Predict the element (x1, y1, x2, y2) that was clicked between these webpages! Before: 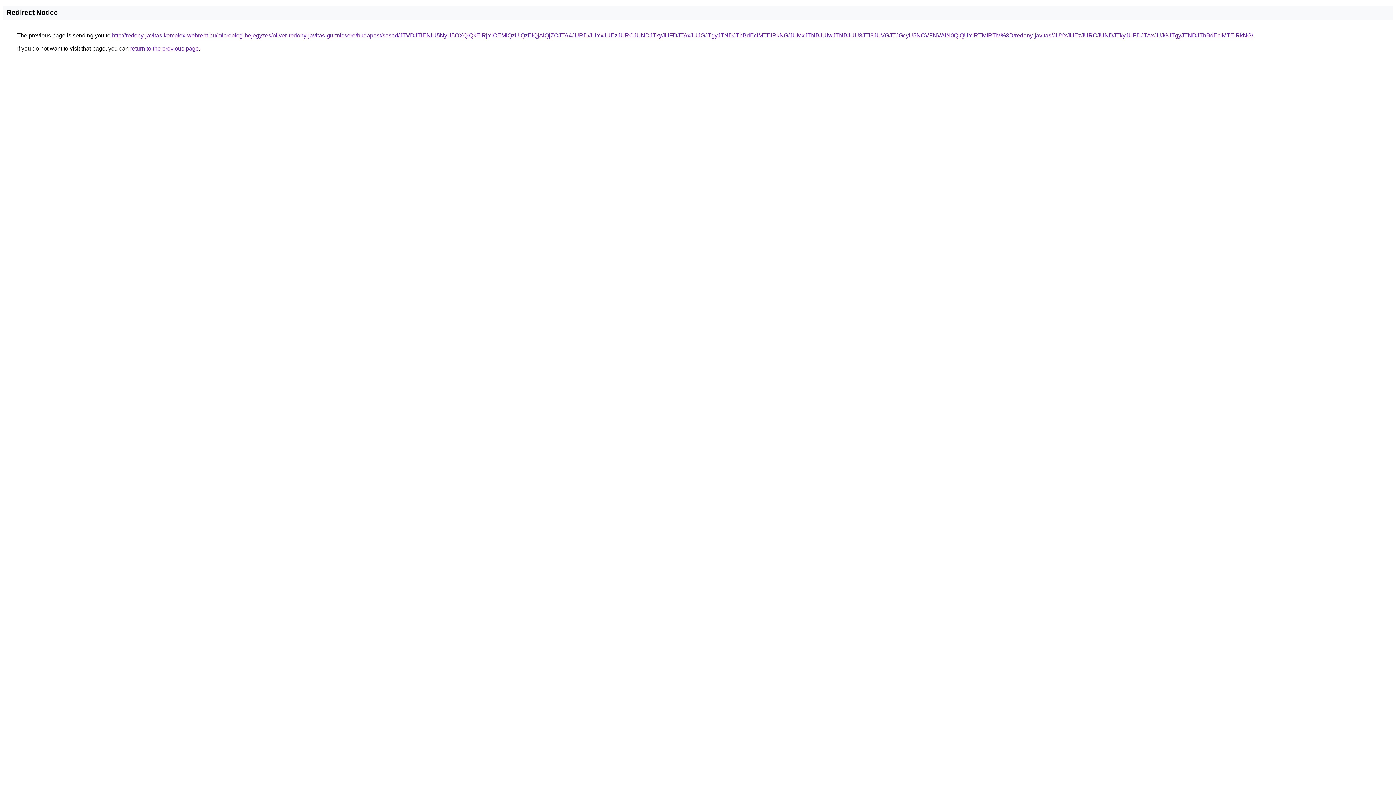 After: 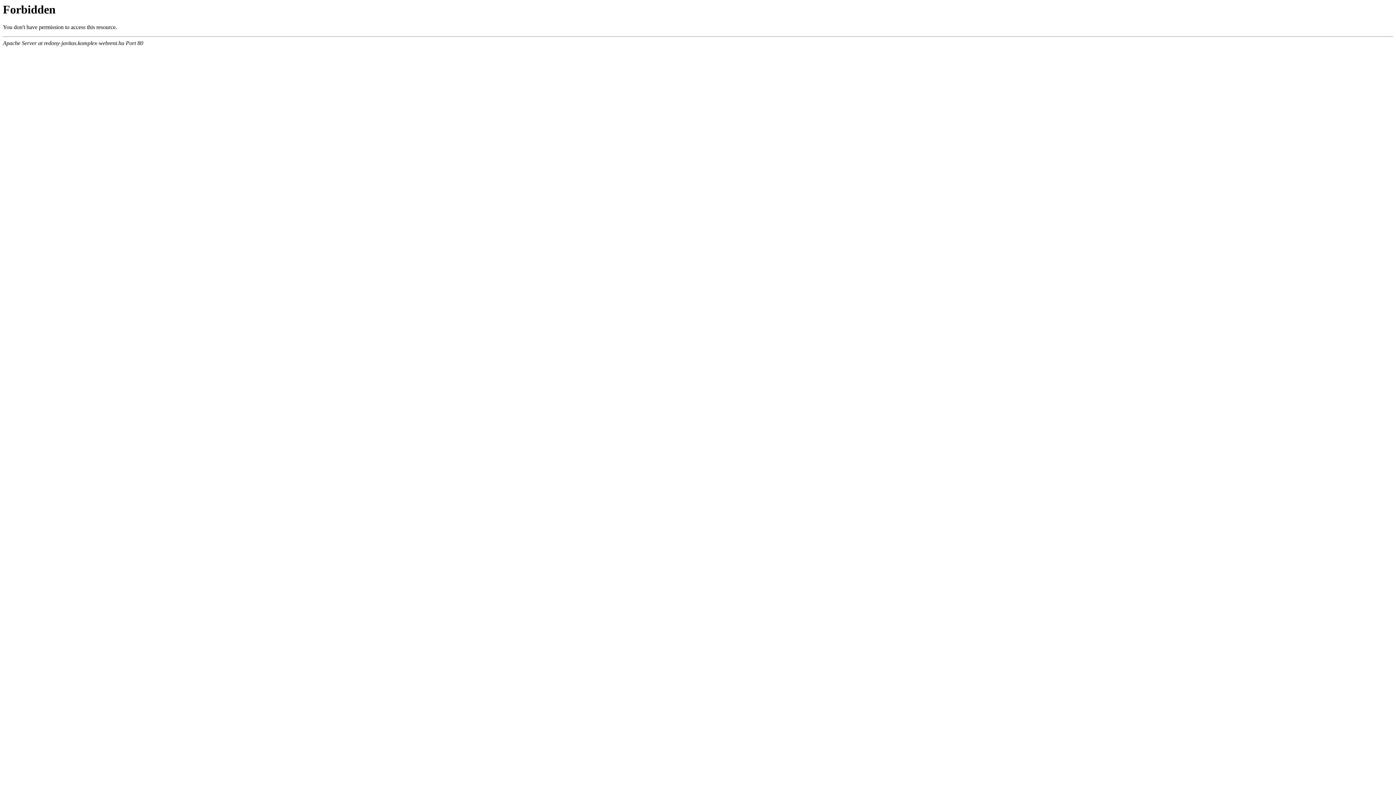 Action: label: http://redony-javitas.komplex-webrent.hu/microblog-bejegyzes/oliver-redony-javitas-gurtnicsere/budapest/sasad/JTVDJTlENiU5NyU5OXQlQkElRjYlOEMlQzUlQzElQjAlQjZOJTA4JURD/JUYxJUEzJURCJUNDJTkyJUFDJTAxJUJGJTgyJTNDJThBdEclMTElRkNG/JUMxJTNBJUIwJTNBJUU3JTI3JUVGJTJGcyU5NCVFNVAlN0QlQUYlRTMlRTM%3D/redony-javitas/JUYxJUEzJURCJUNDJTkyJUFDJTAxJUJGJTgyJTNDJThBdEclMTElRkNG/ bbox: (112, 32, 1253, 38)